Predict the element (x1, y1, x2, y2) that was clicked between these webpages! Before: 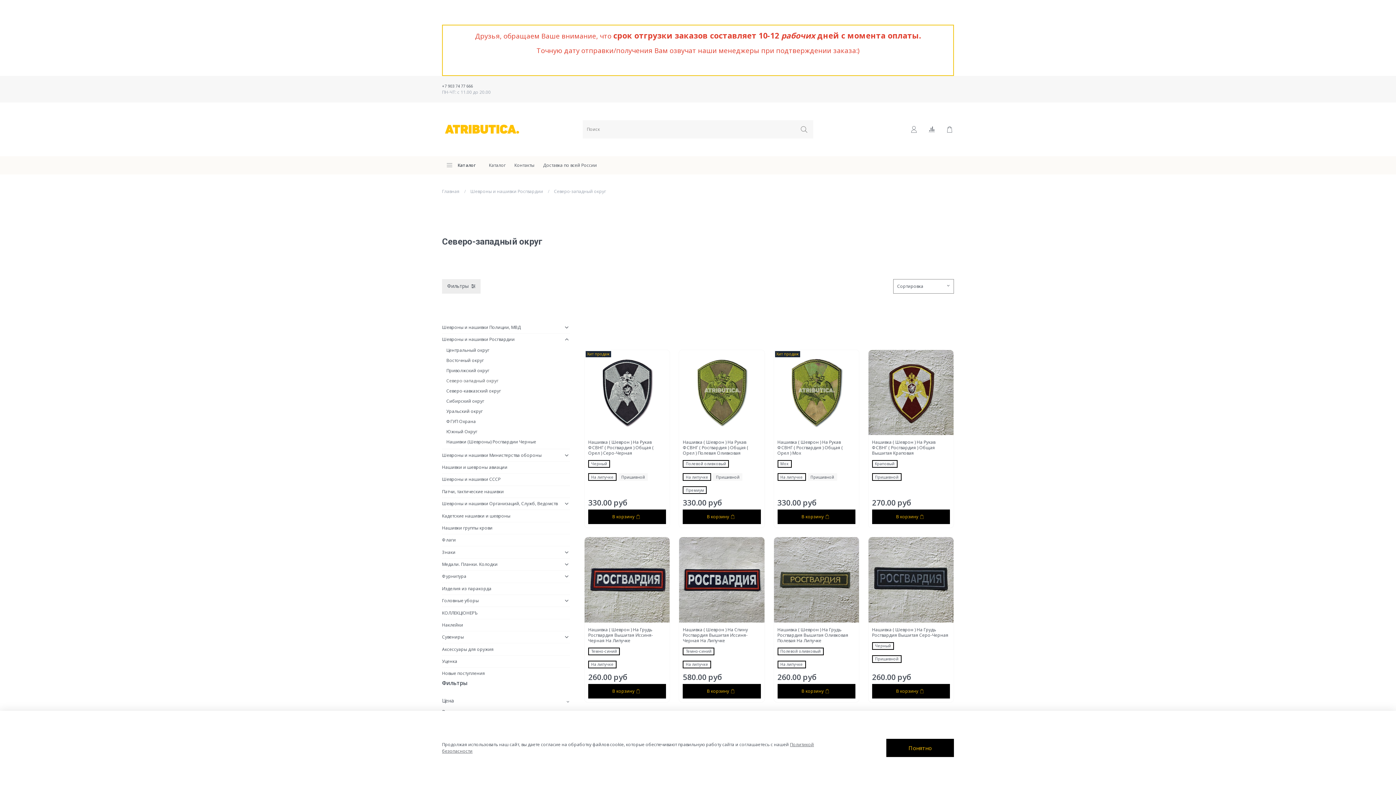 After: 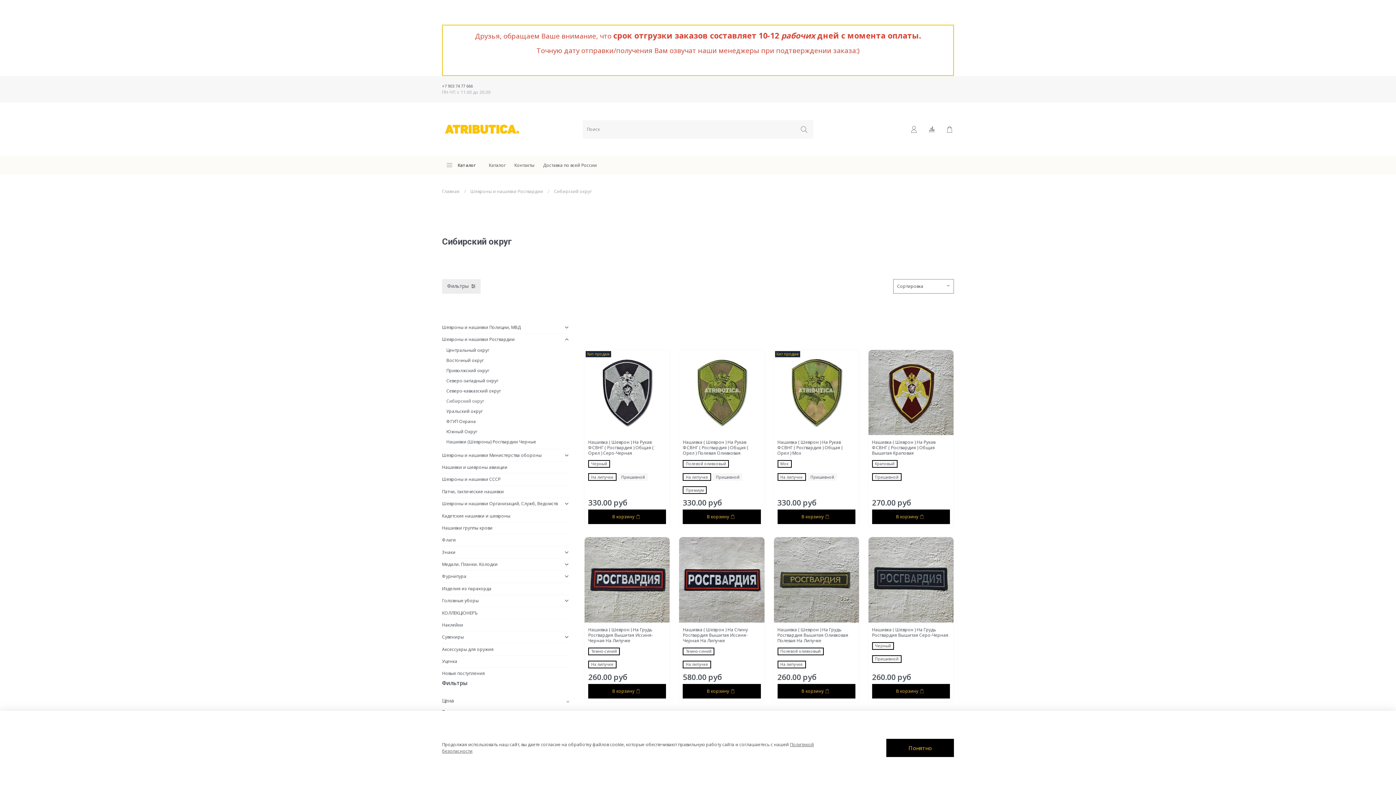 Action: label: Сибирский округ bbox: (446, 396, 570, 406)